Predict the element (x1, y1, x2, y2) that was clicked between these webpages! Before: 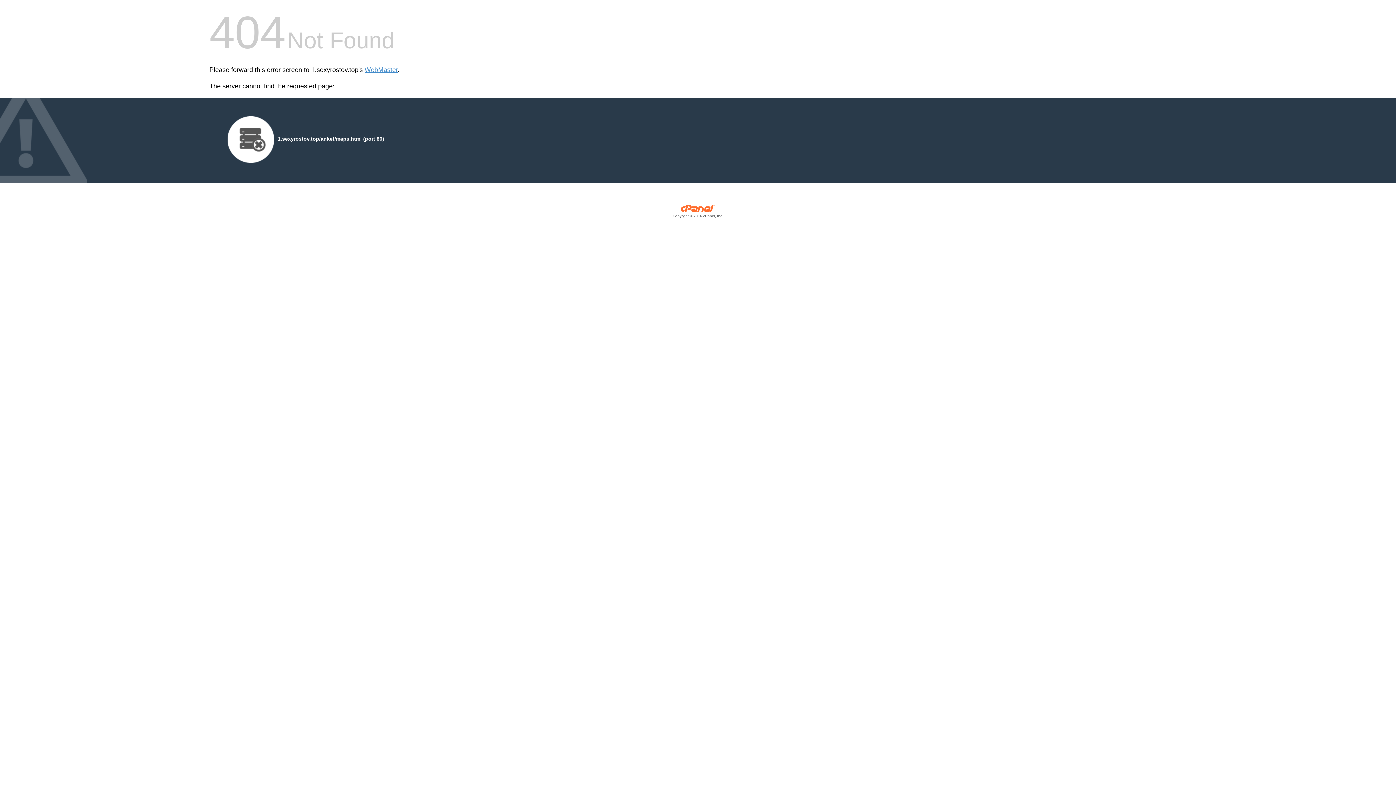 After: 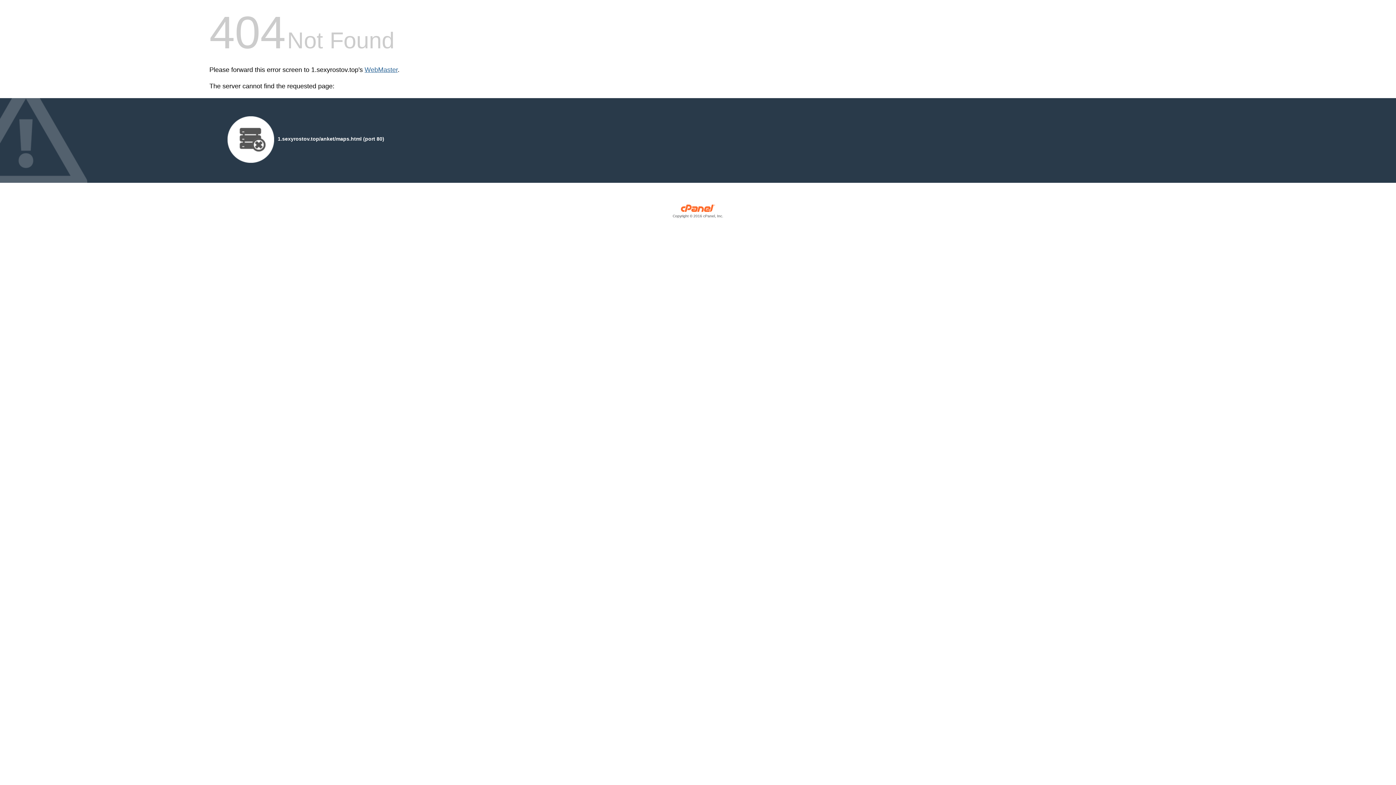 Action: label: WebMaster bbox: (364, 66, 397, 73)